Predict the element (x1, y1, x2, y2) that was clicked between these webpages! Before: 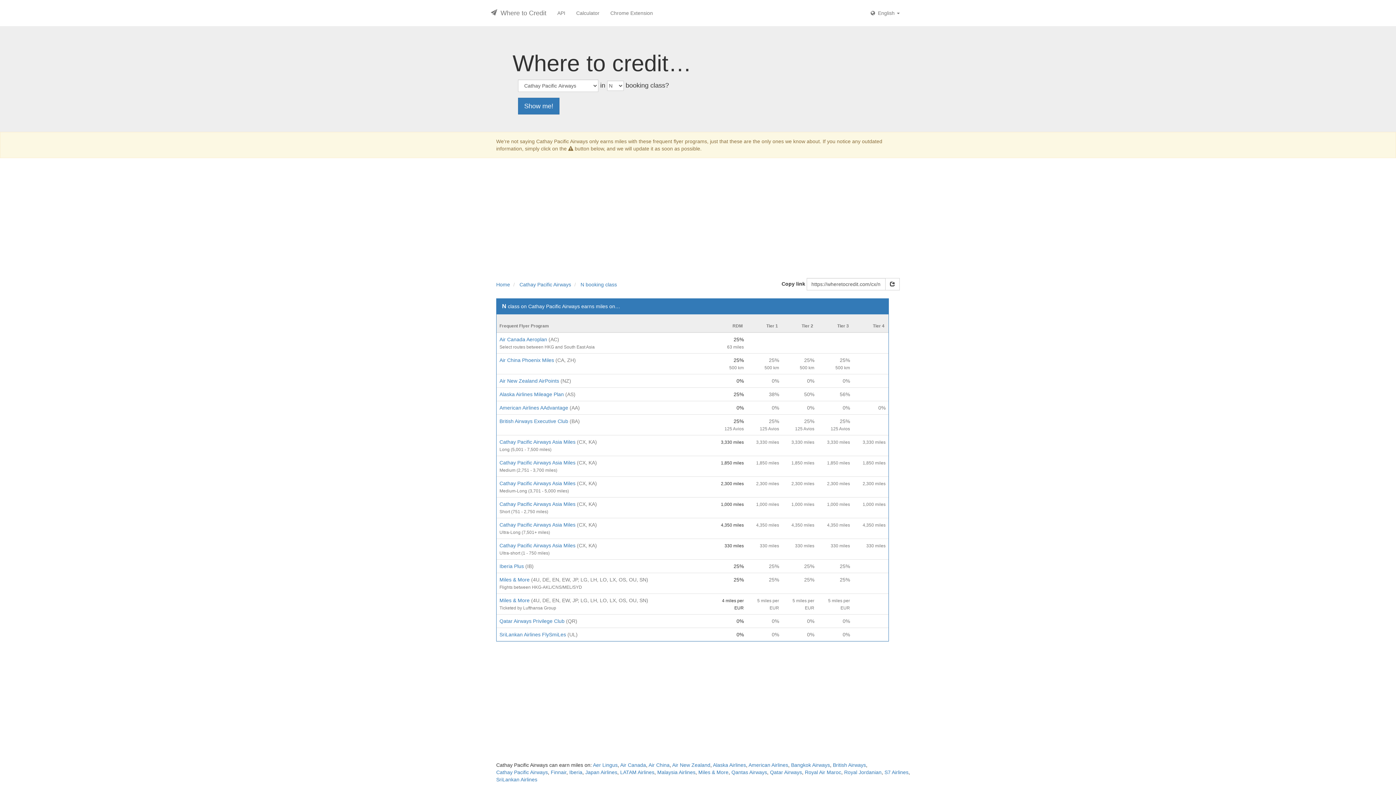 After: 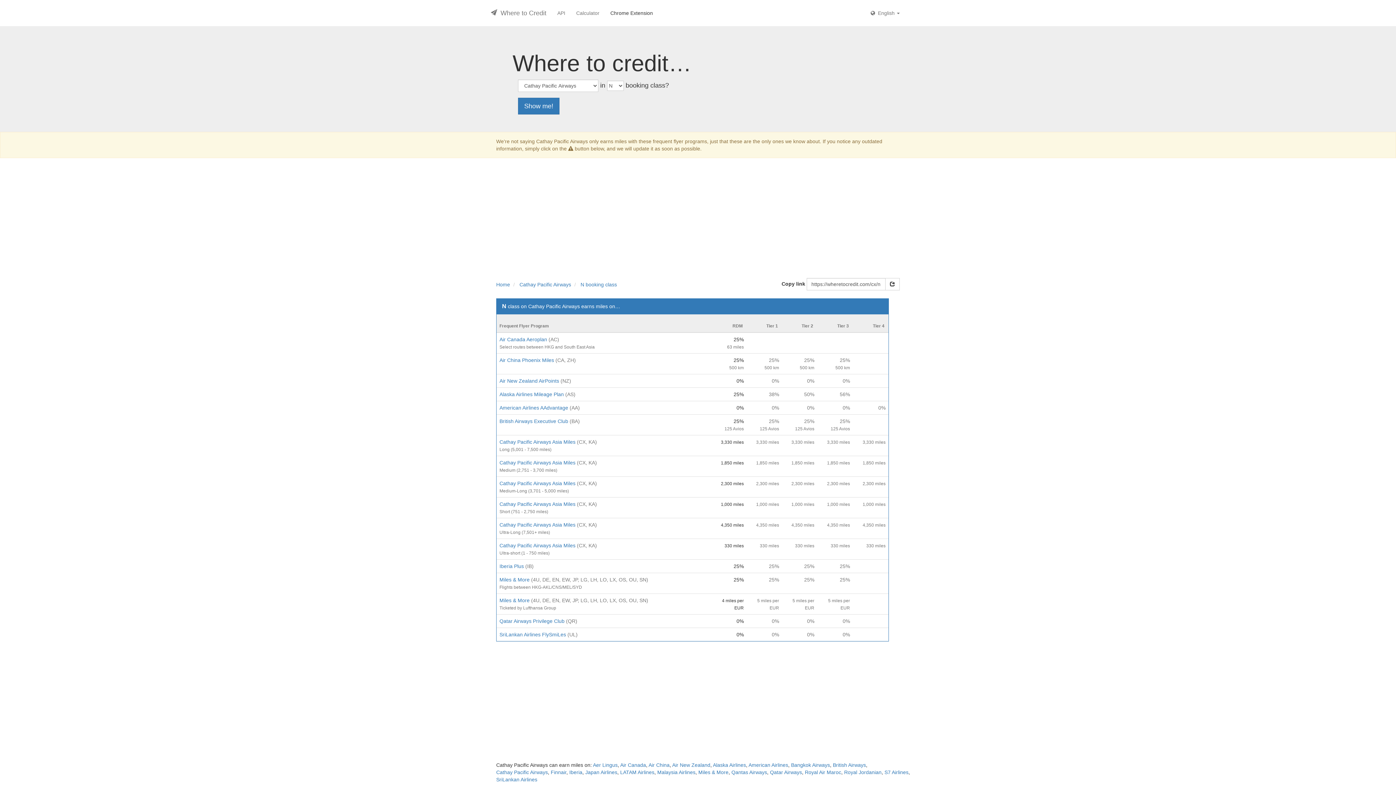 Action: bbox: (605, 4, 658, 22) label: Chrome Extension